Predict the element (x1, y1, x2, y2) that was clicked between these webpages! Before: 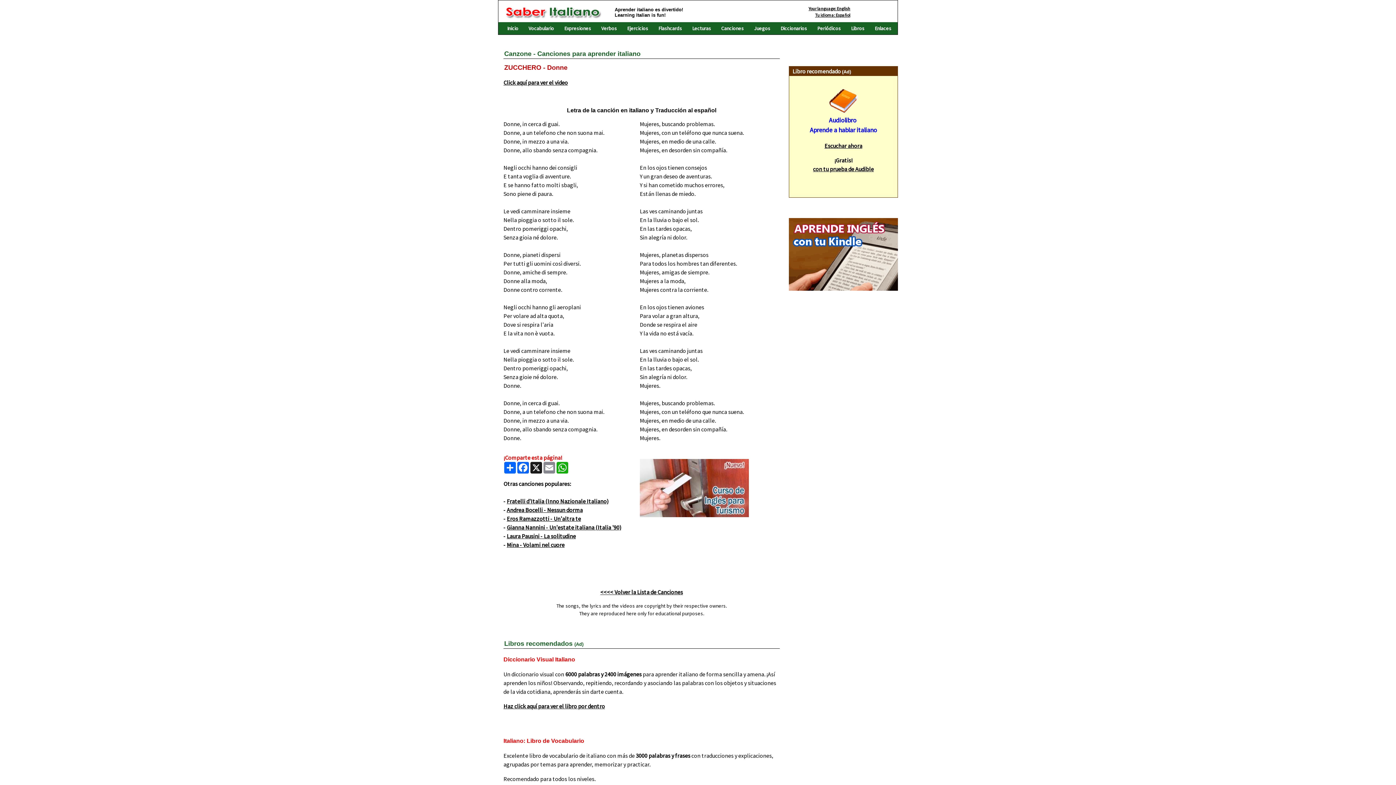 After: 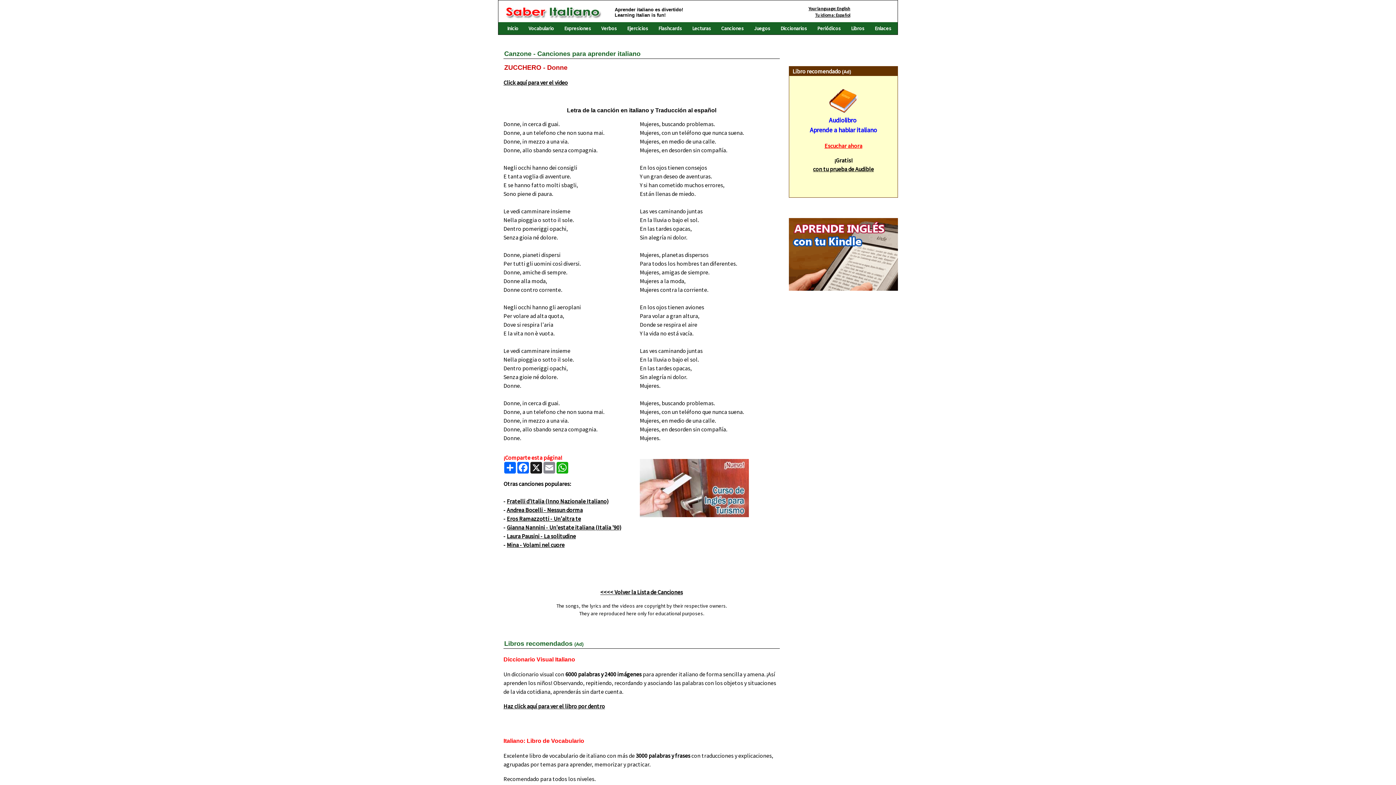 Action: label: Escuchar ahora bbox: (824, 142, 862, 149)